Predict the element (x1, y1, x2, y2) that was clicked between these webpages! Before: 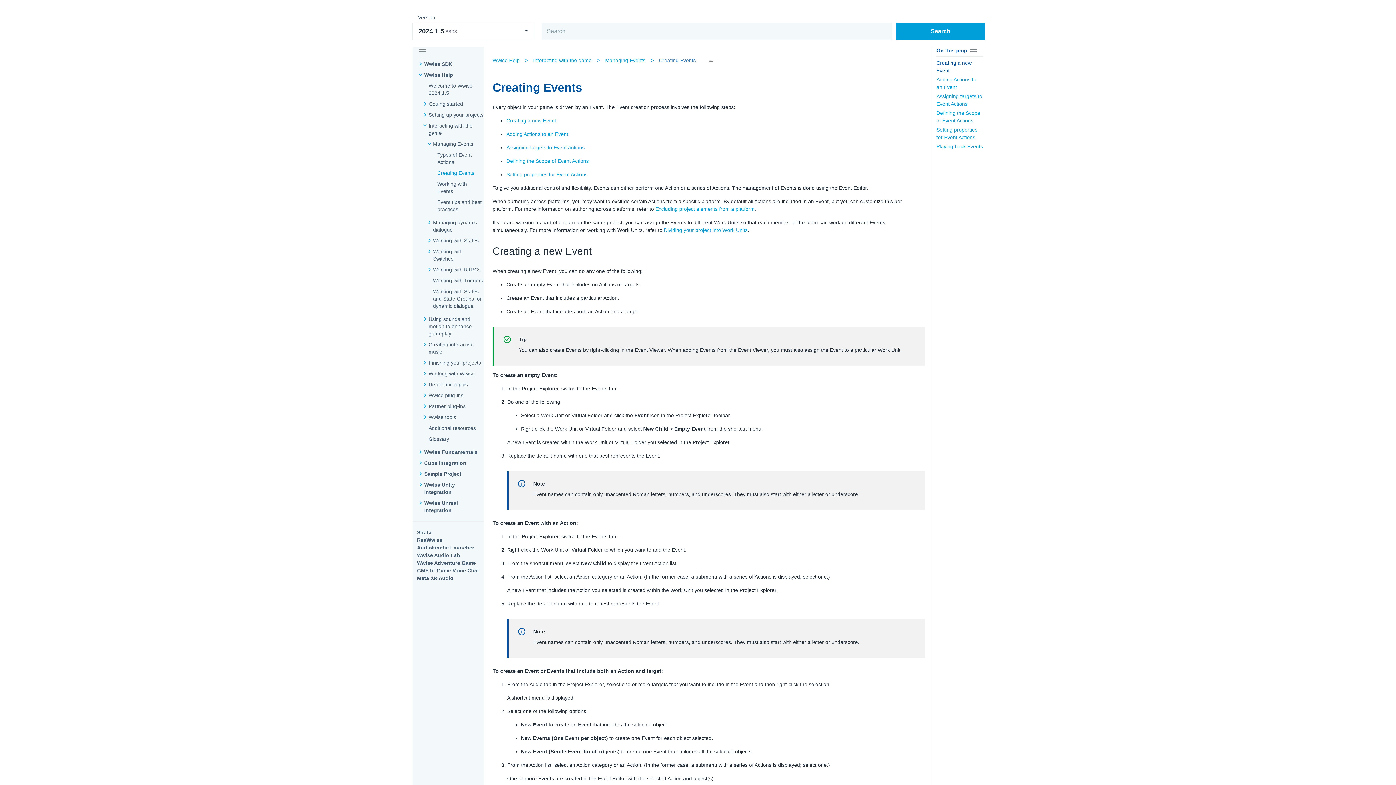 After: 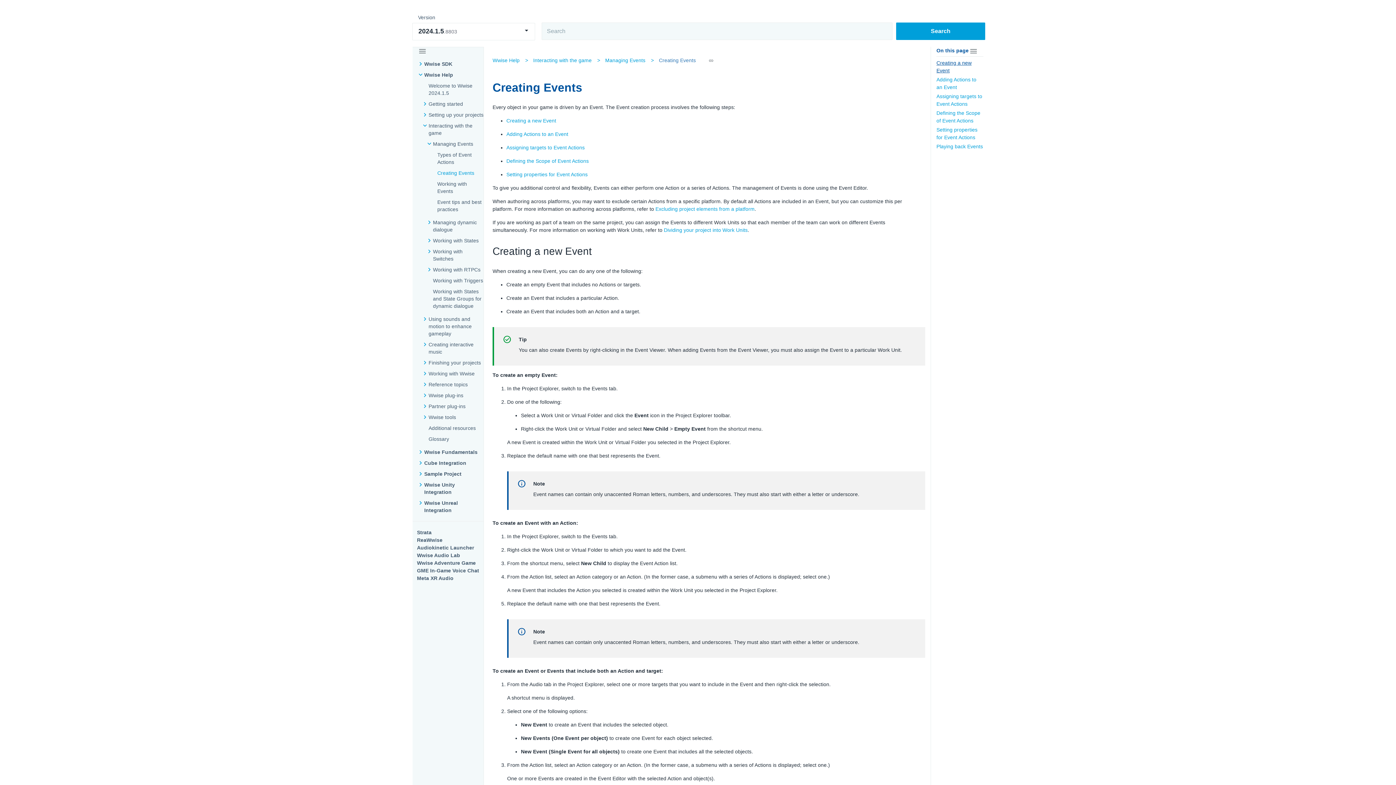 Action: label: Creating Events bbox: (437, 169, 474, 176)